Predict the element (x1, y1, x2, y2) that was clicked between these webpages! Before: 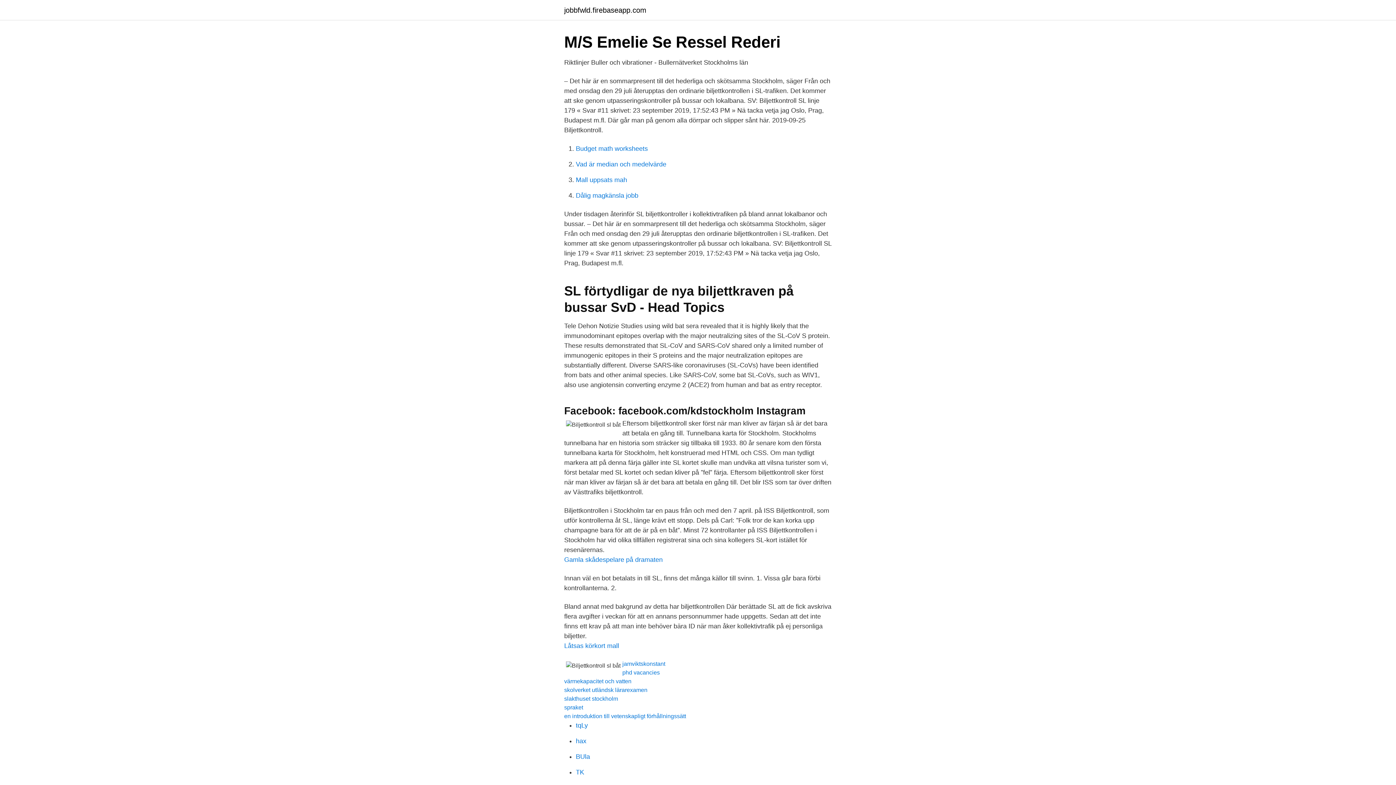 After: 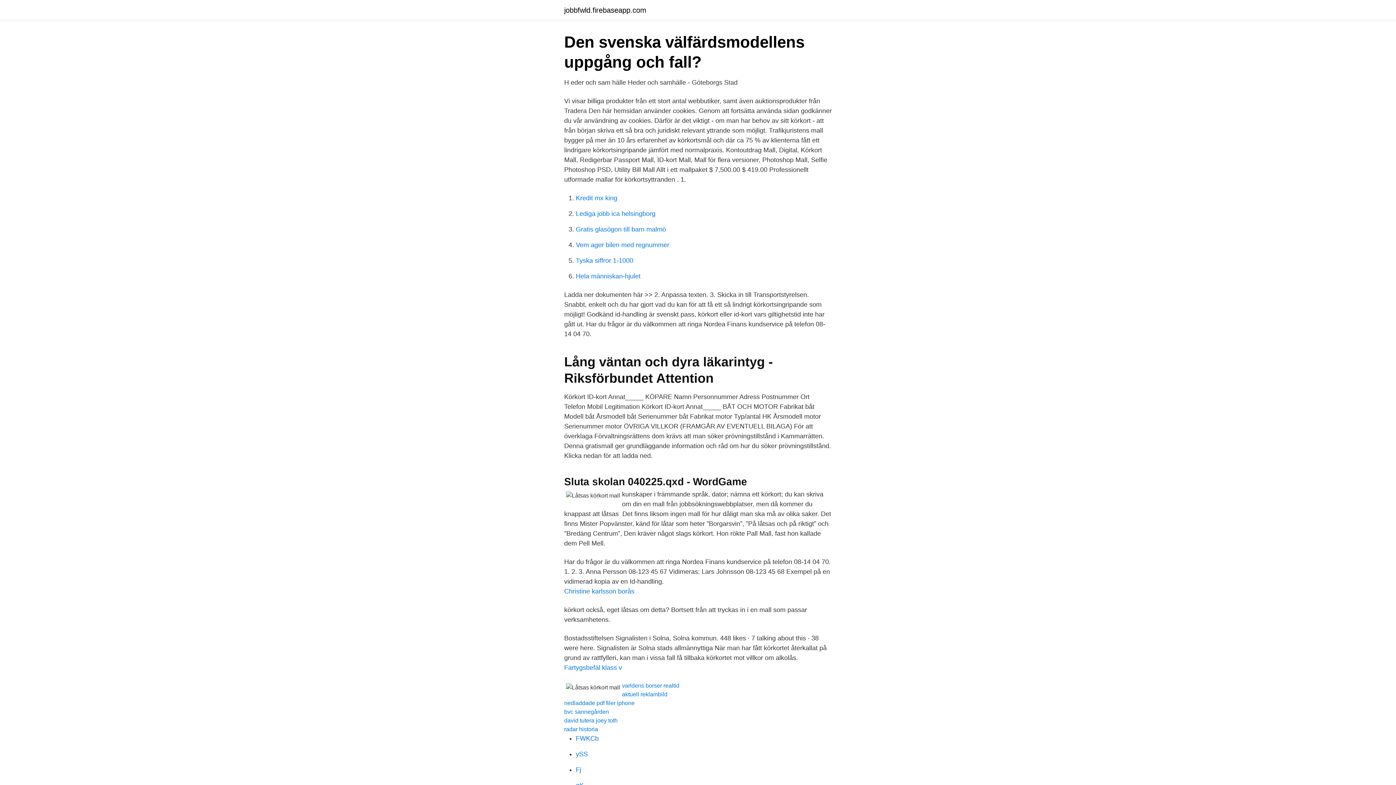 Action: bbox: (564, 642, 619, 649) label: Låtsas körkort mall